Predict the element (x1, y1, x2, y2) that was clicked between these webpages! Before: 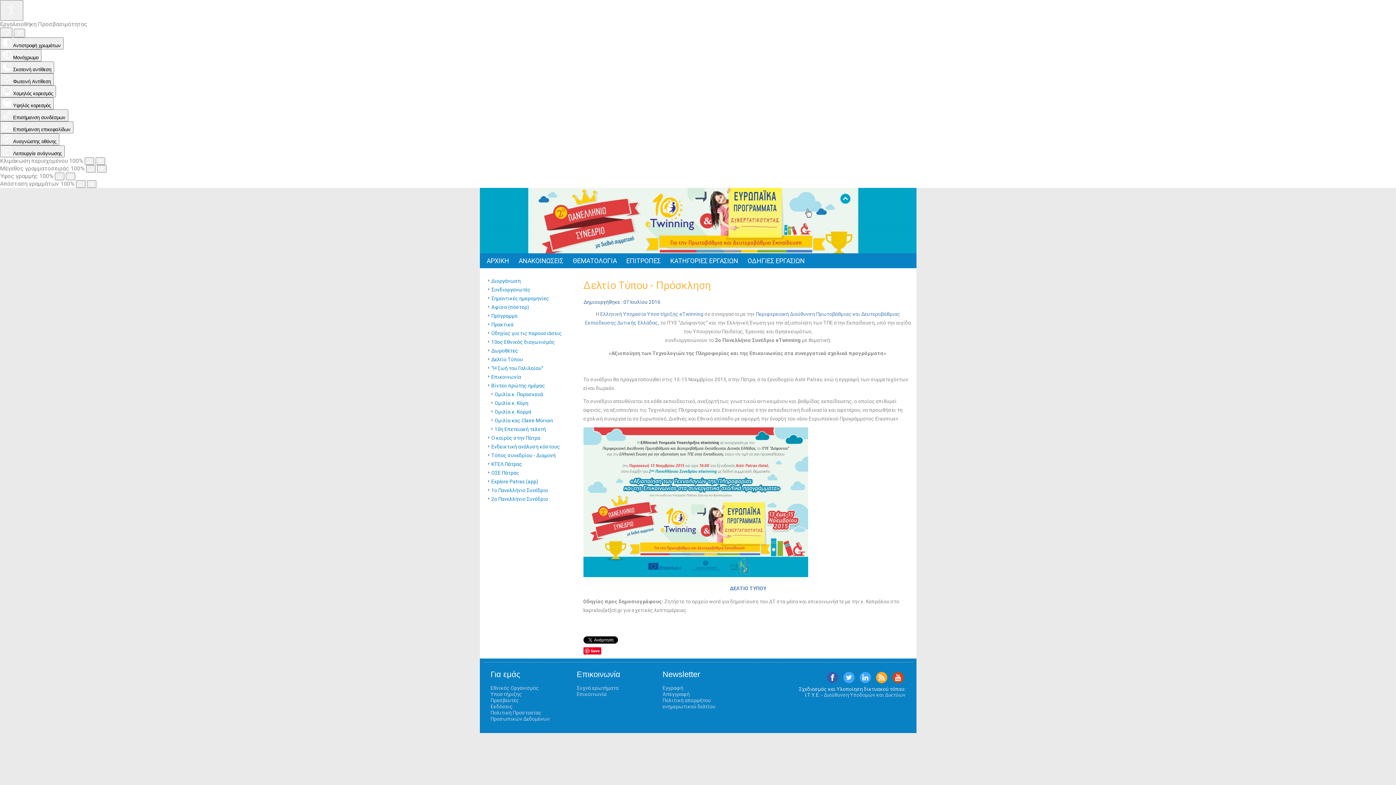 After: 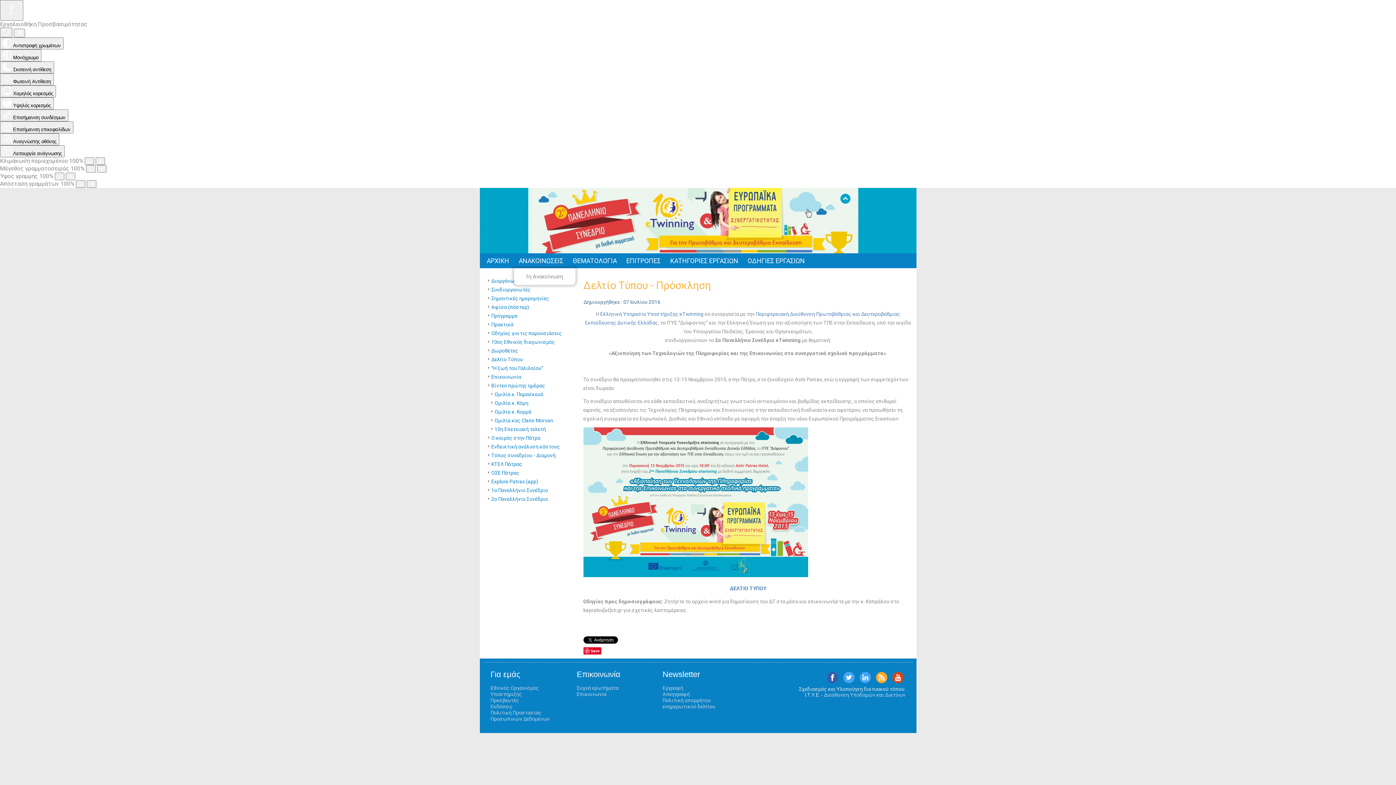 Action: bbox: (514, 255, 568, 266) label: ΑΝΑΚΟΙΝΩΣΕΙΣ